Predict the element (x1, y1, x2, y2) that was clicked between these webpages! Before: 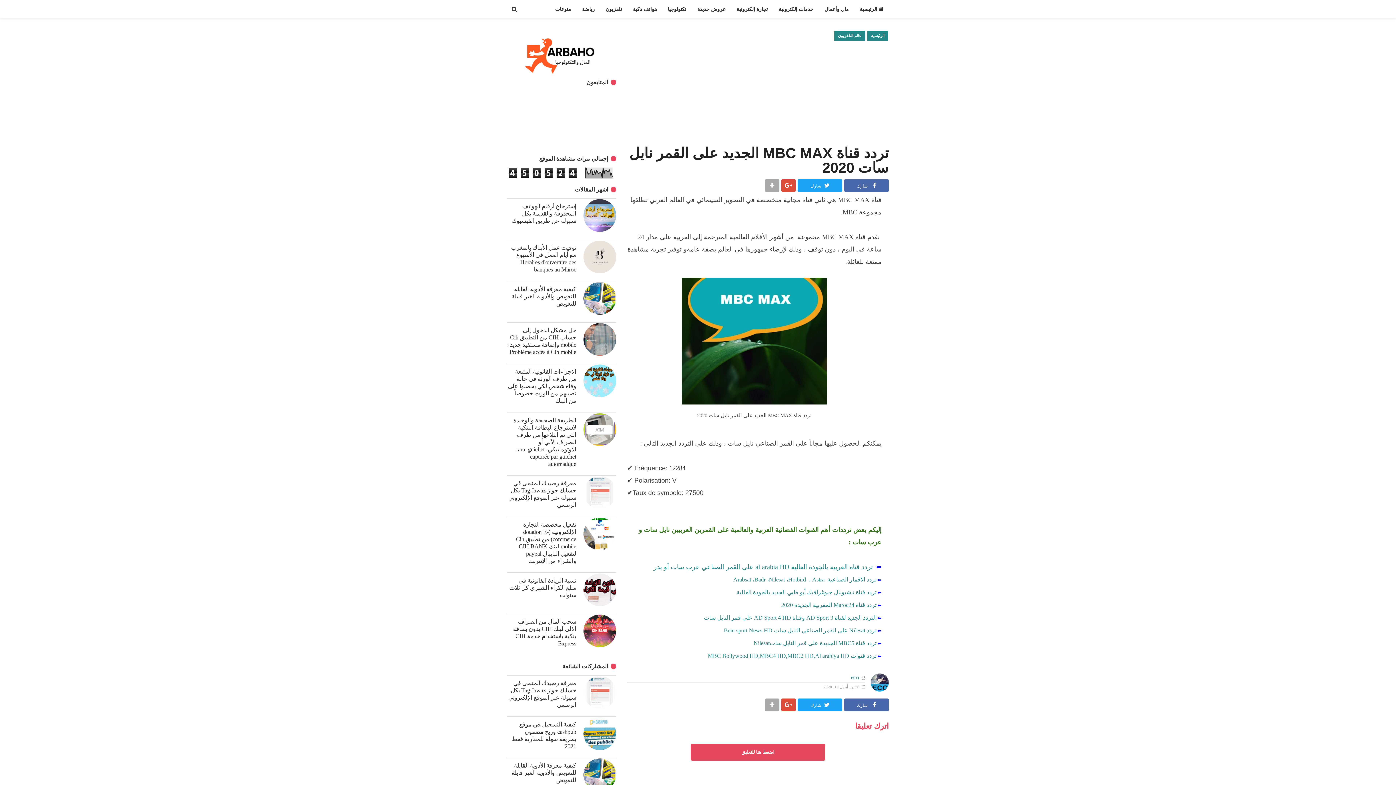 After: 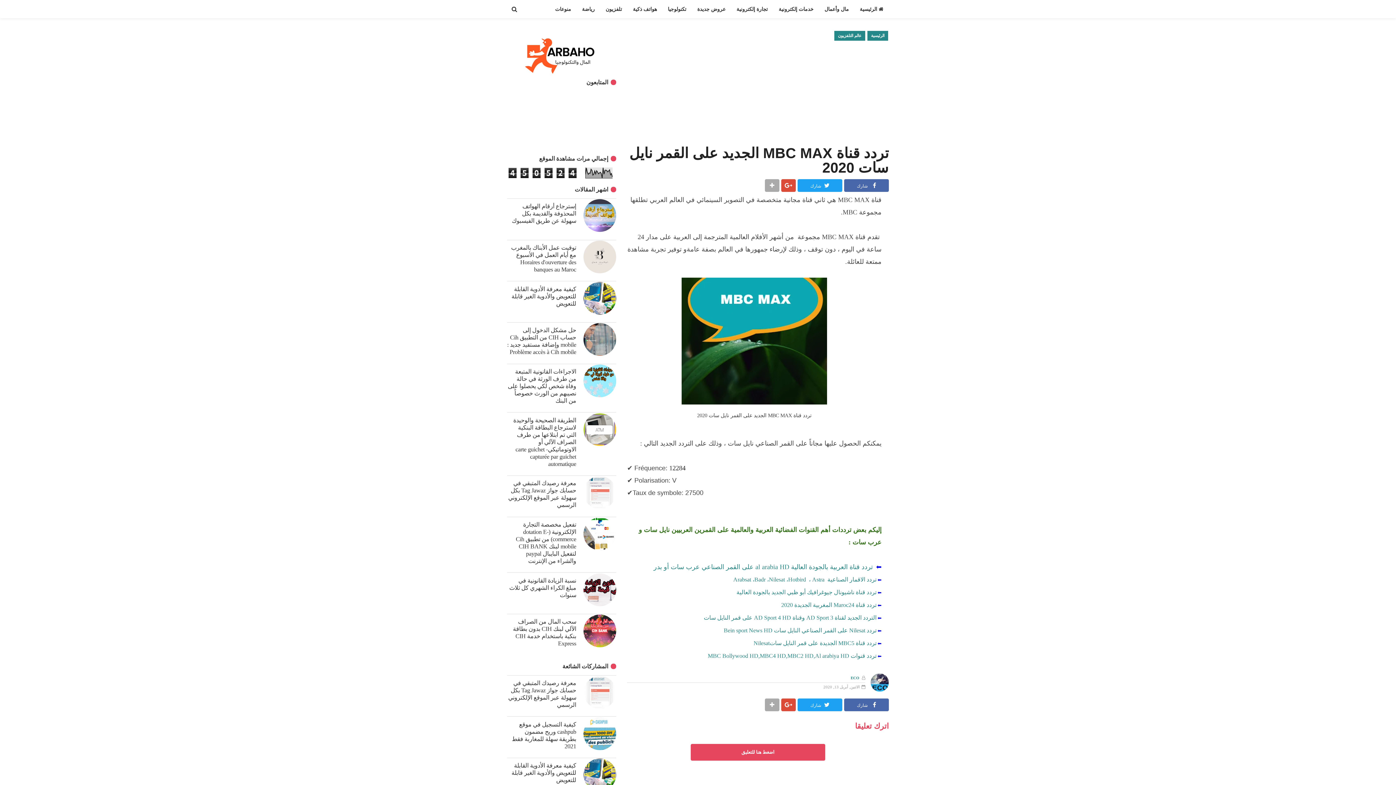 Action: bbox: (583, 676, 616, 709)